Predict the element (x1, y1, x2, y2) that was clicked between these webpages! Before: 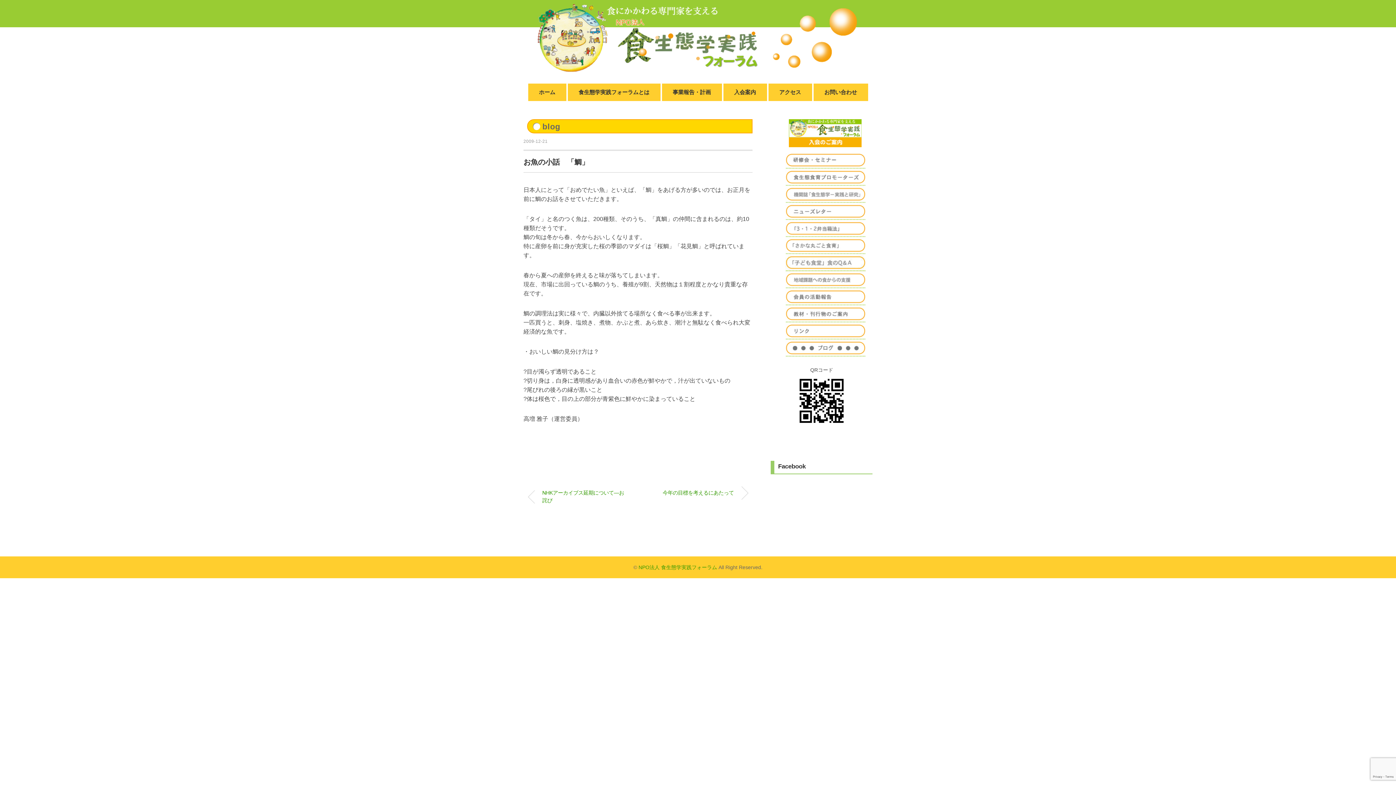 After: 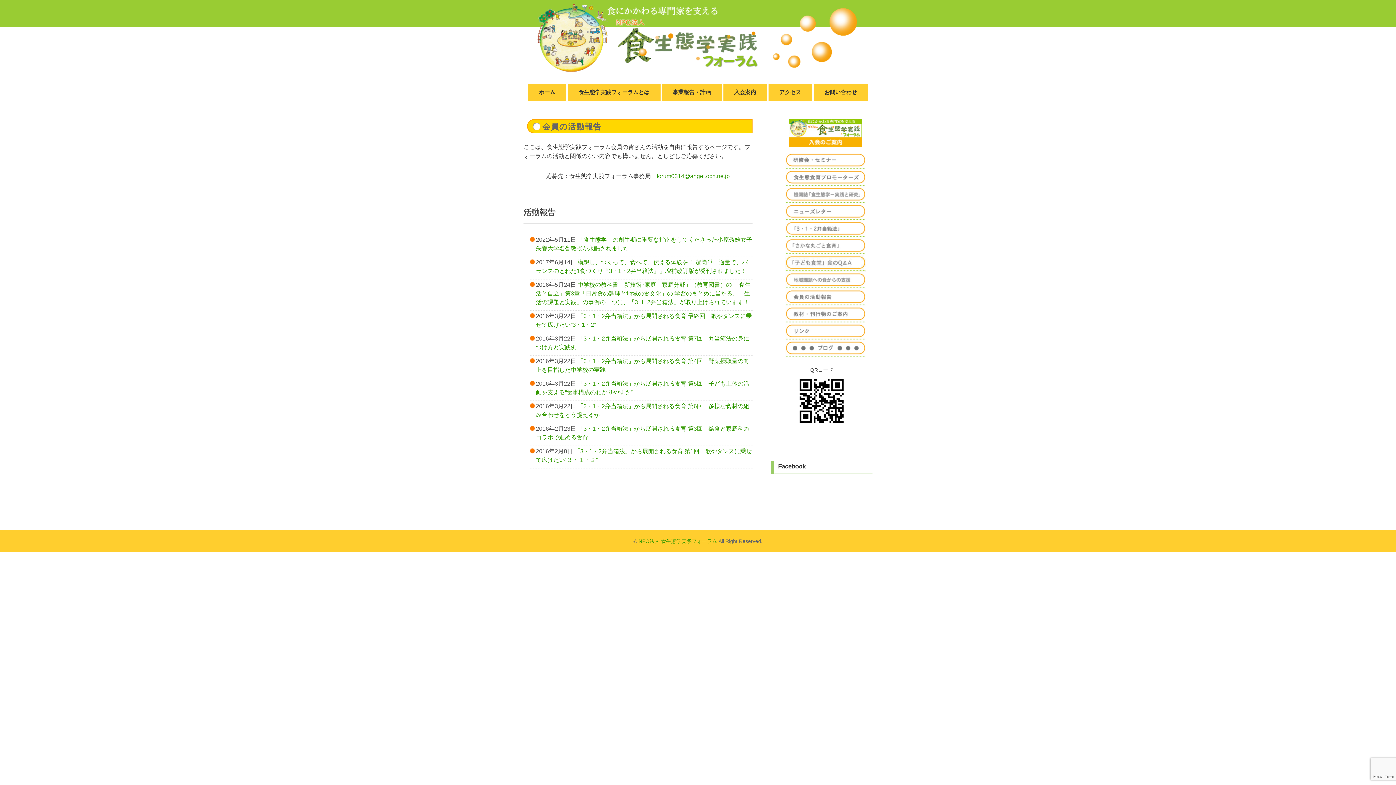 Action: bbox: (778, 289, 872, 306)